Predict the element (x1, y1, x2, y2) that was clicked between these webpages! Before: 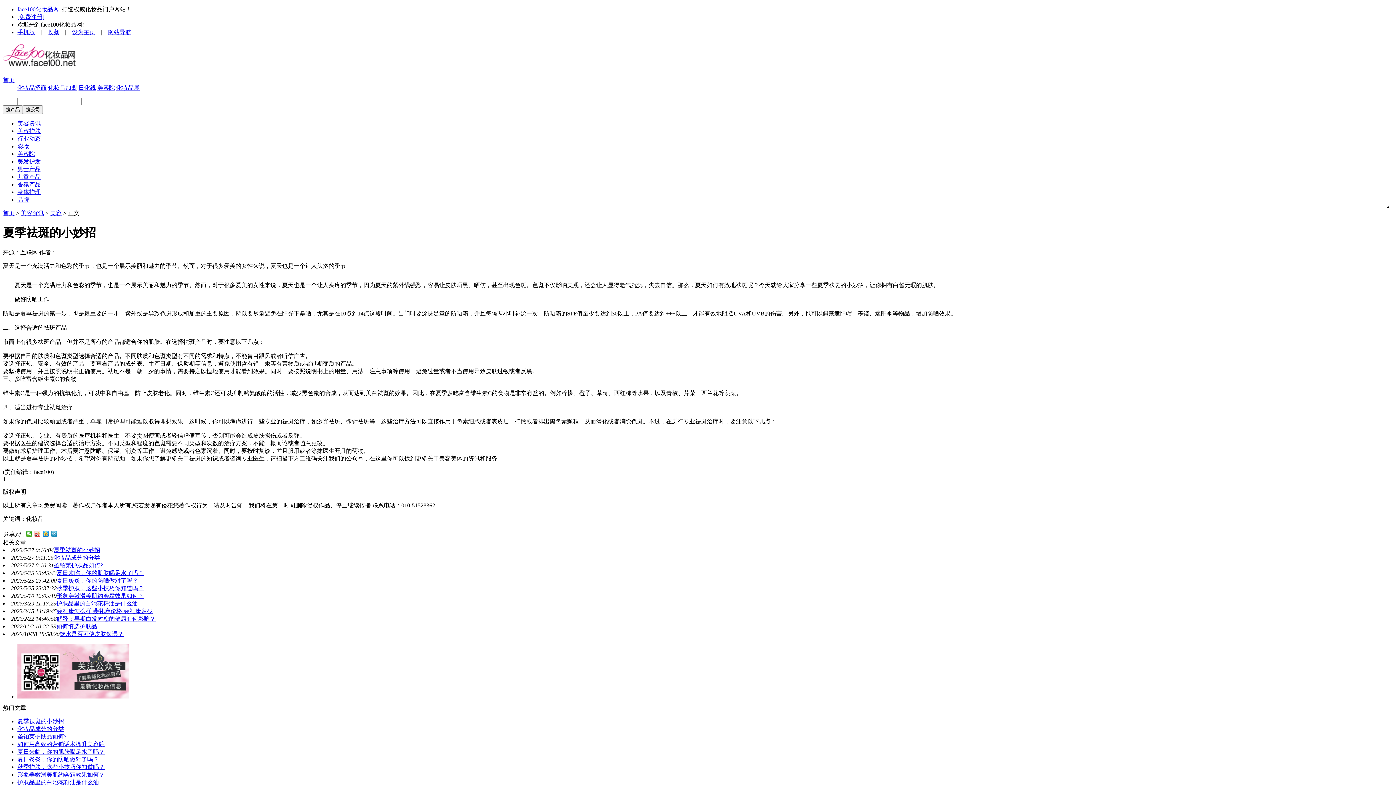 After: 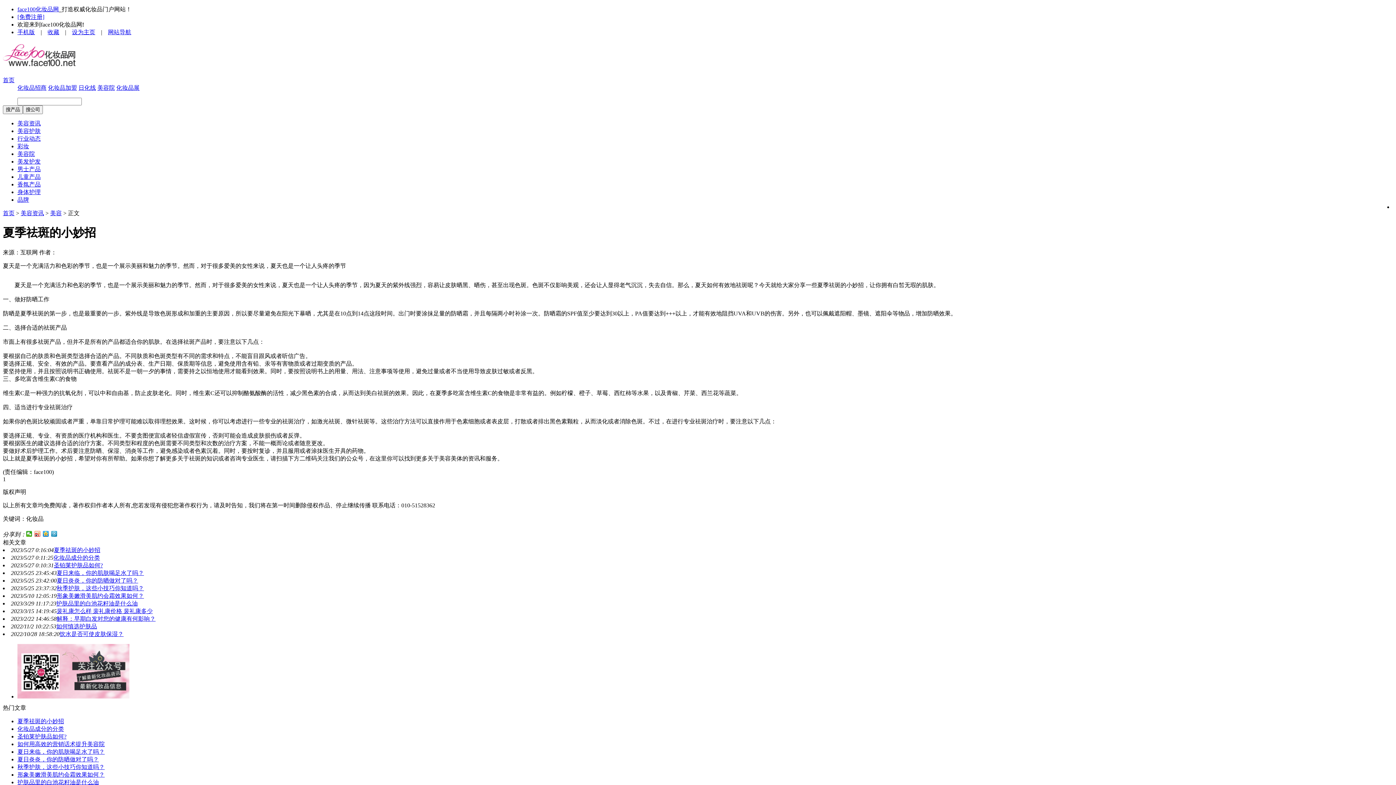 Action: label: 秋季护肤，这些小技巧你知道吗？ bbox: (56, 585, 144, 591)